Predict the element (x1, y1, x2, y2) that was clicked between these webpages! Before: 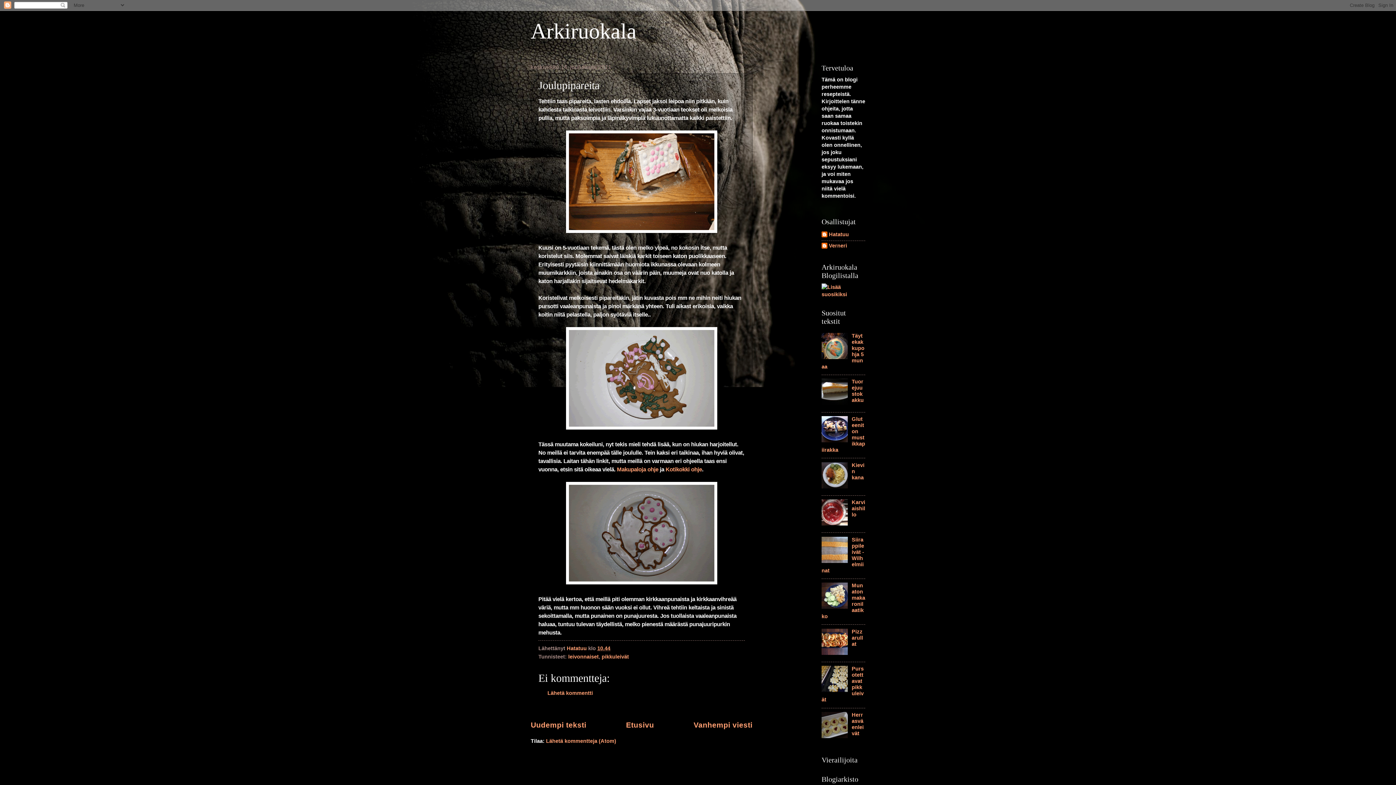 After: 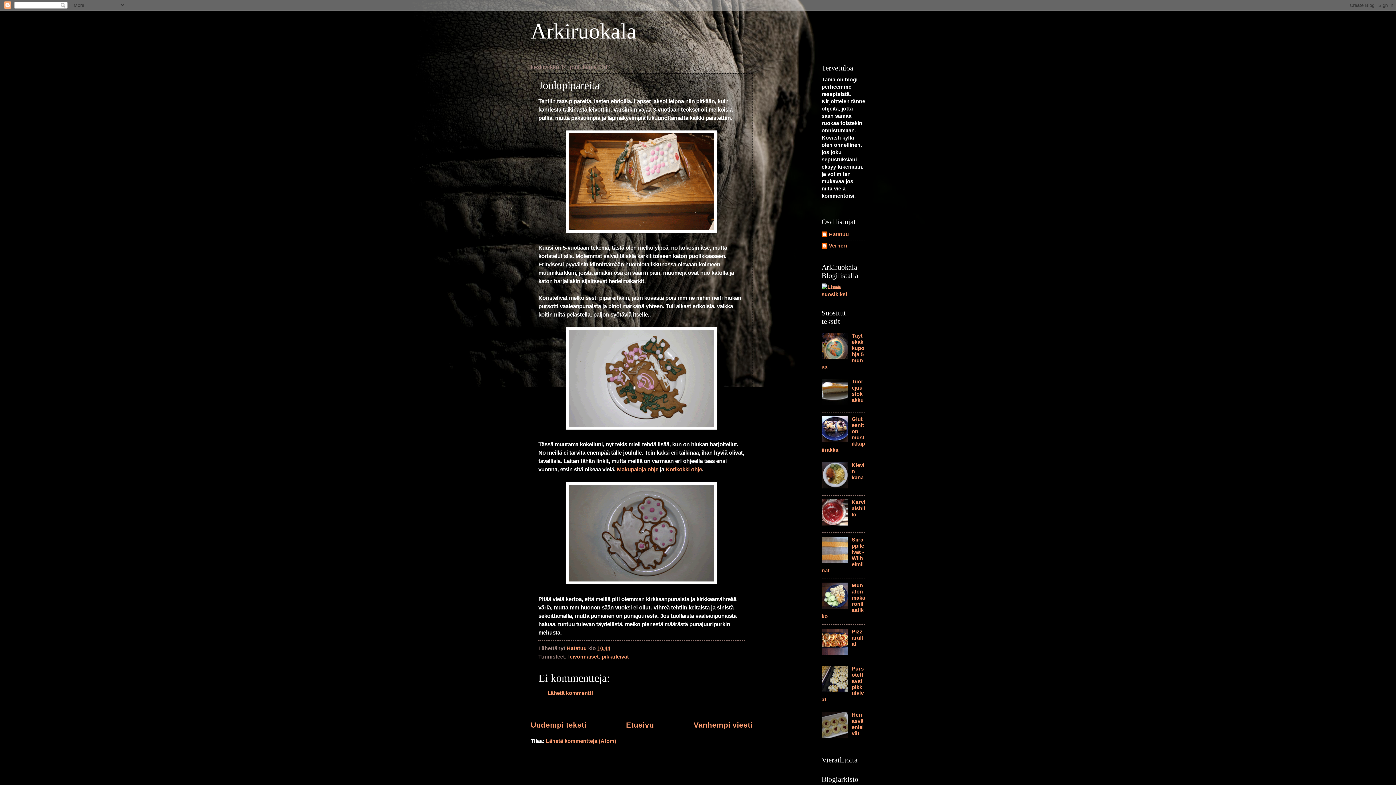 Action: bbox: (821, 521, 850, 526)